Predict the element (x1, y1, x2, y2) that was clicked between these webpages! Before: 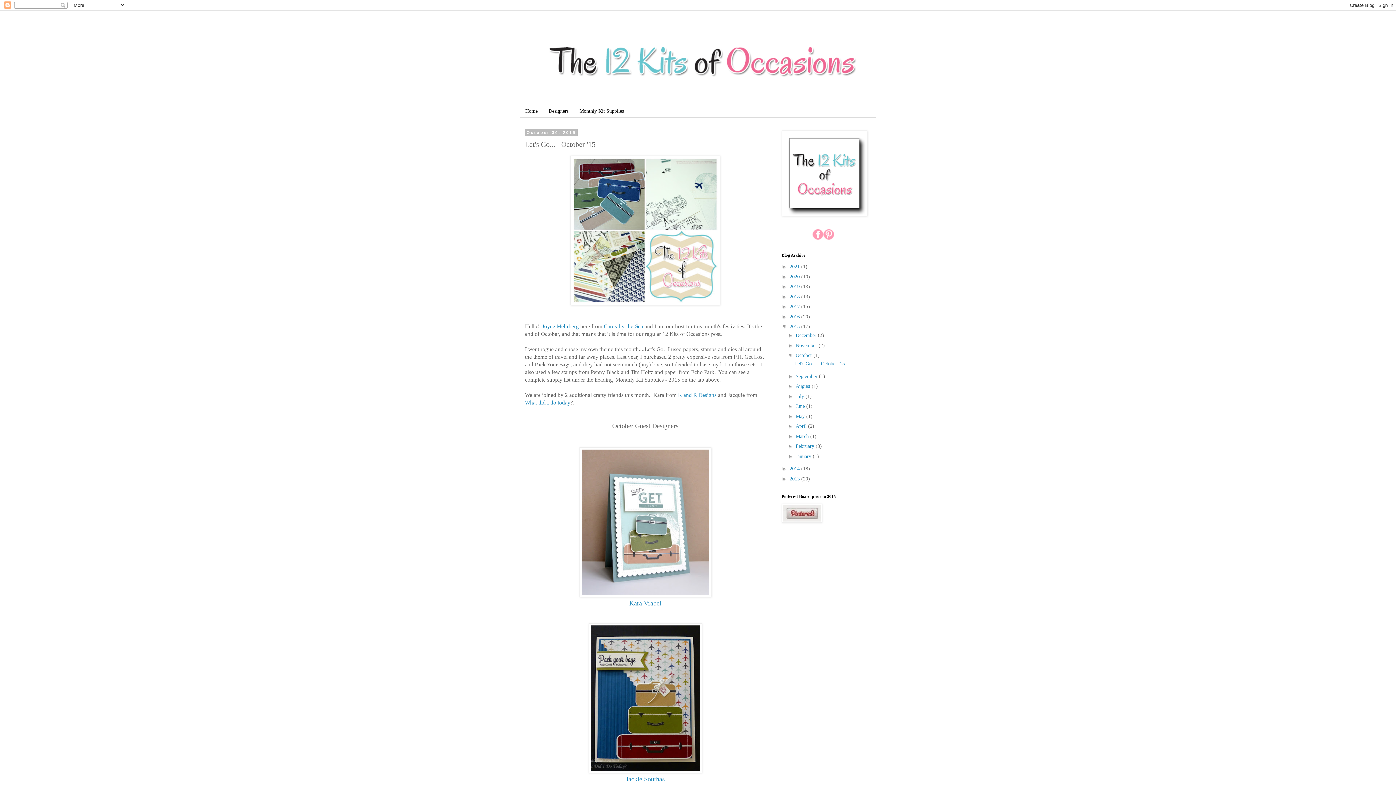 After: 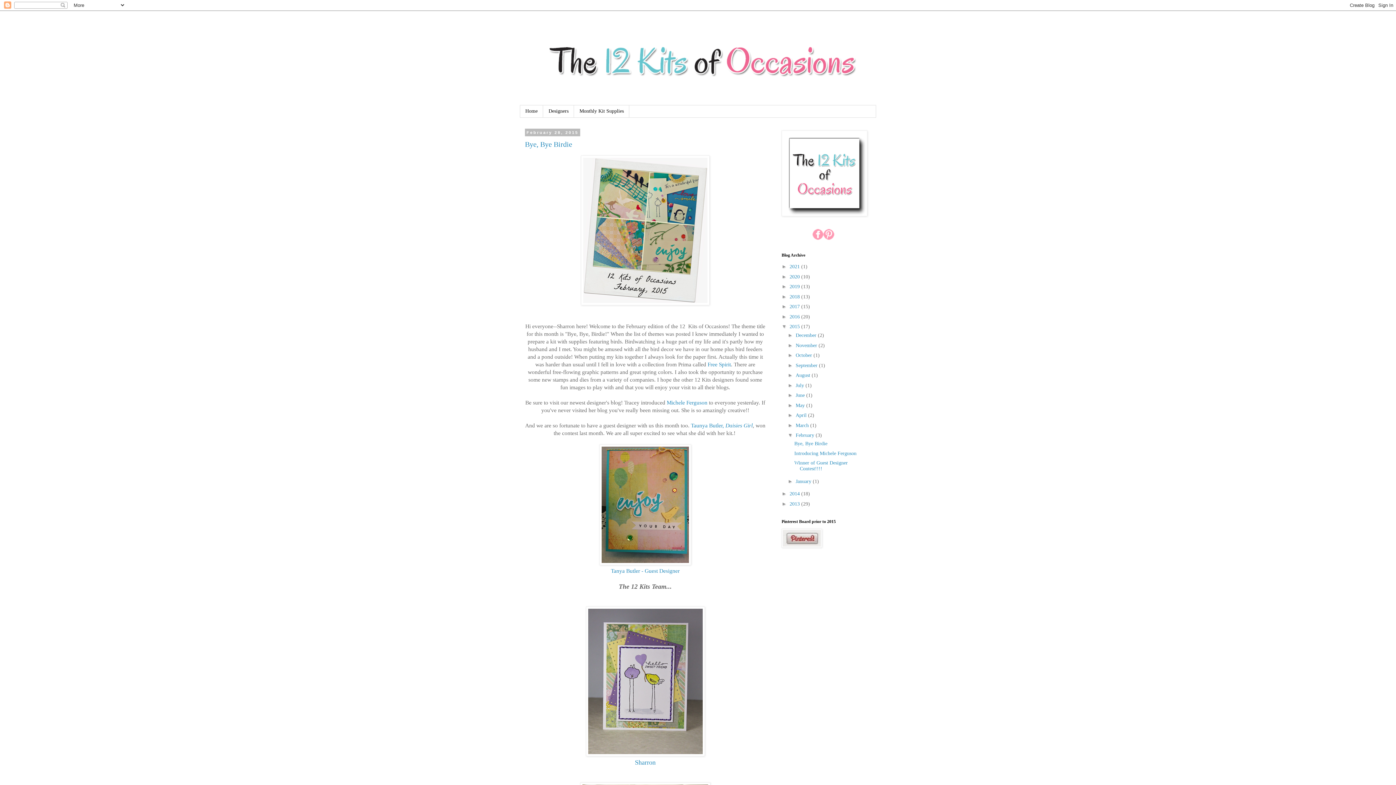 Action: bbox: (795, 443, 815, 449) label: February 